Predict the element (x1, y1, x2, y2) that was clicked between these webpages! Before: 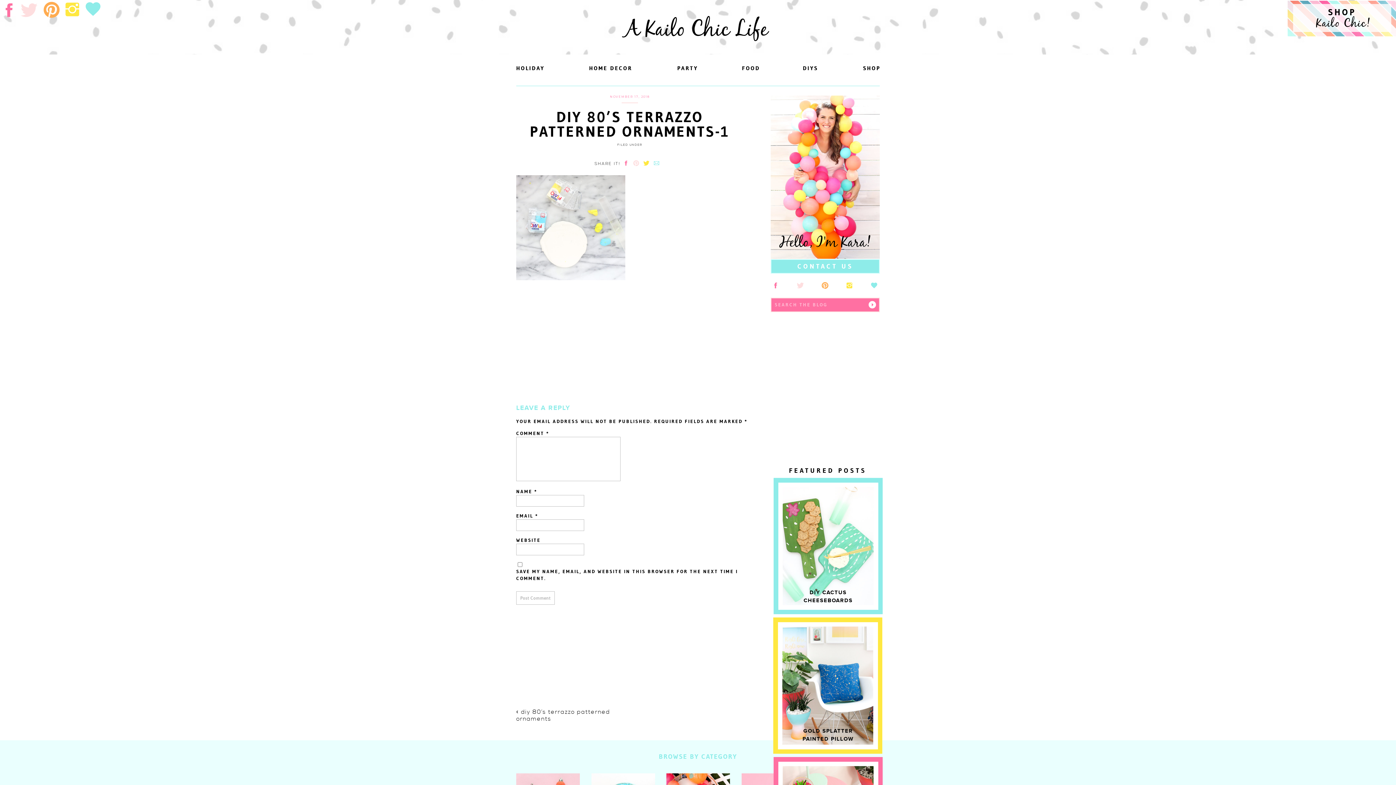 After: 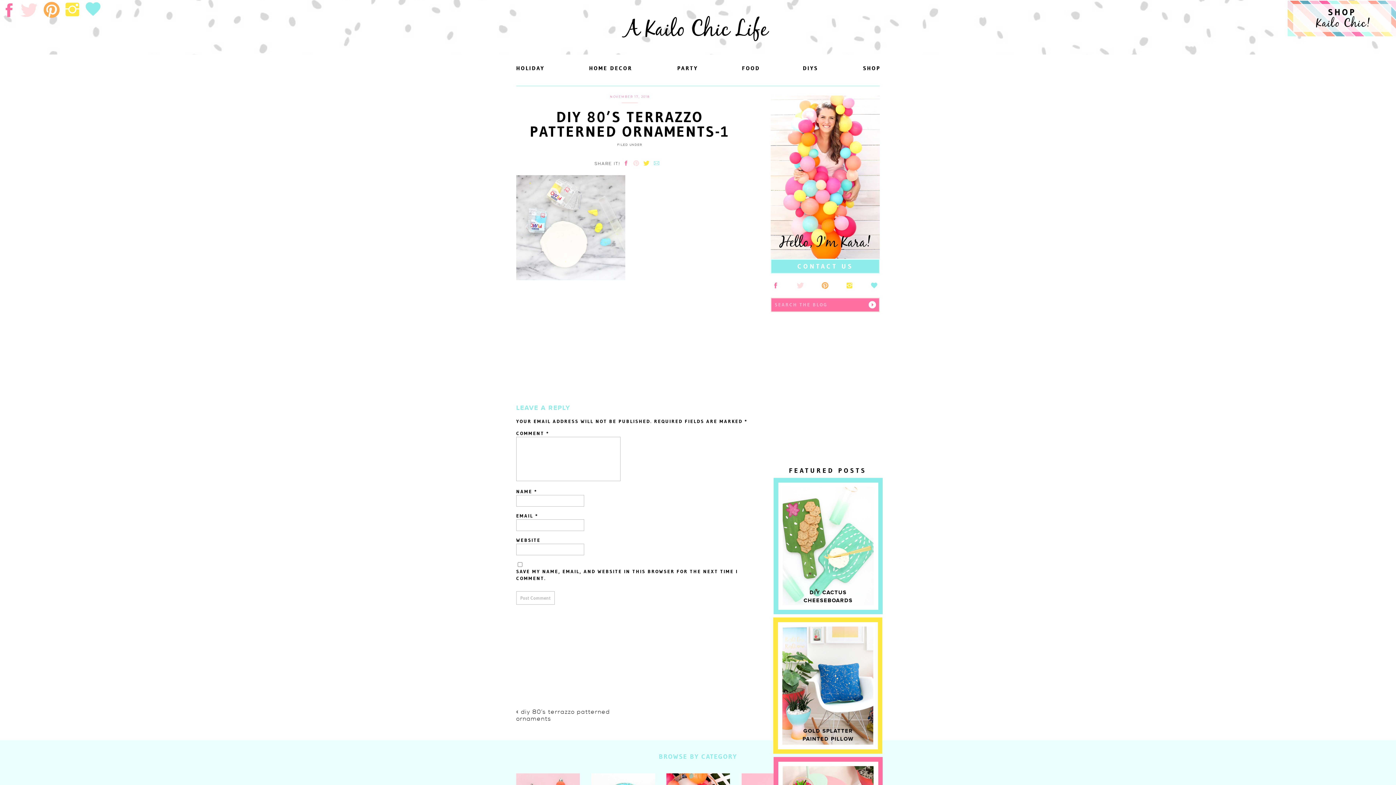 Action: bbox: (796, 281, 804, 289)